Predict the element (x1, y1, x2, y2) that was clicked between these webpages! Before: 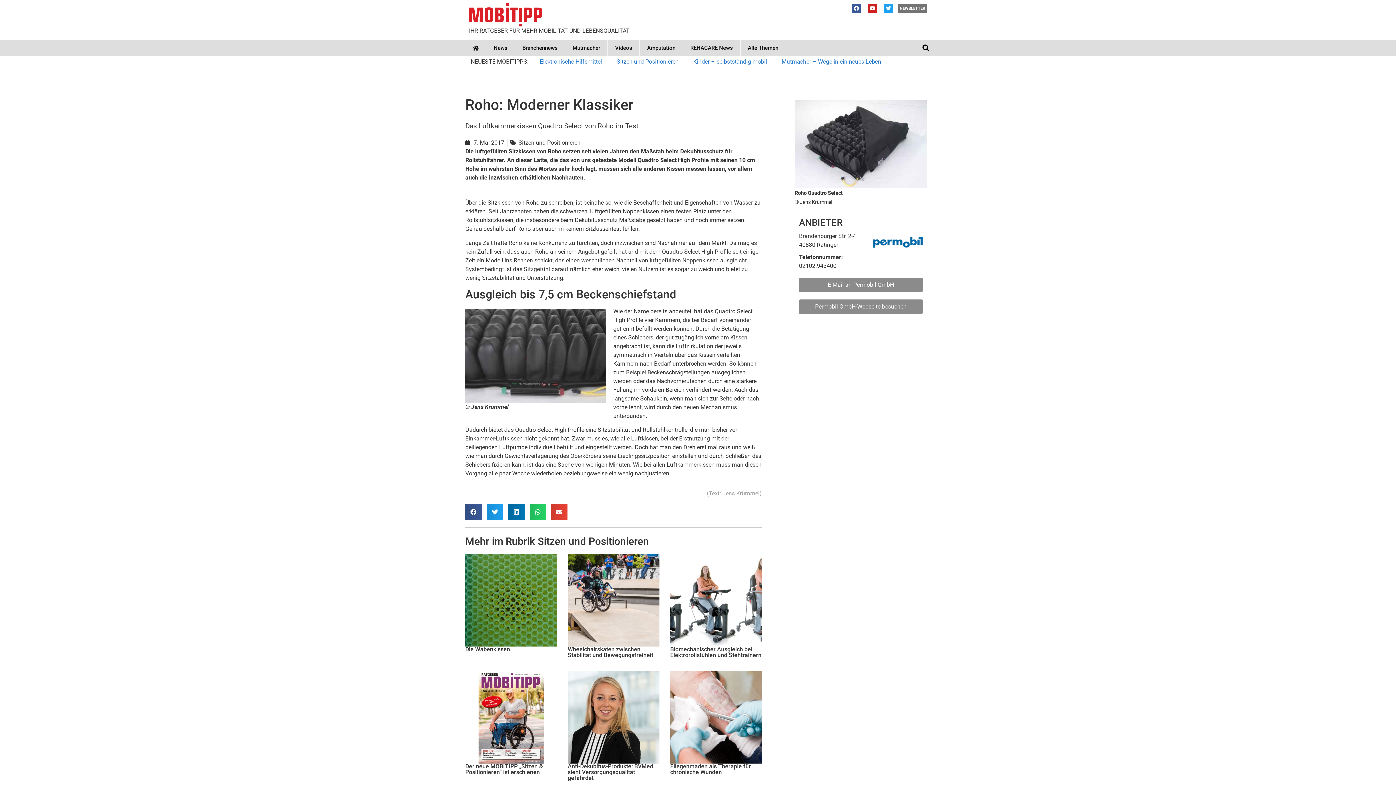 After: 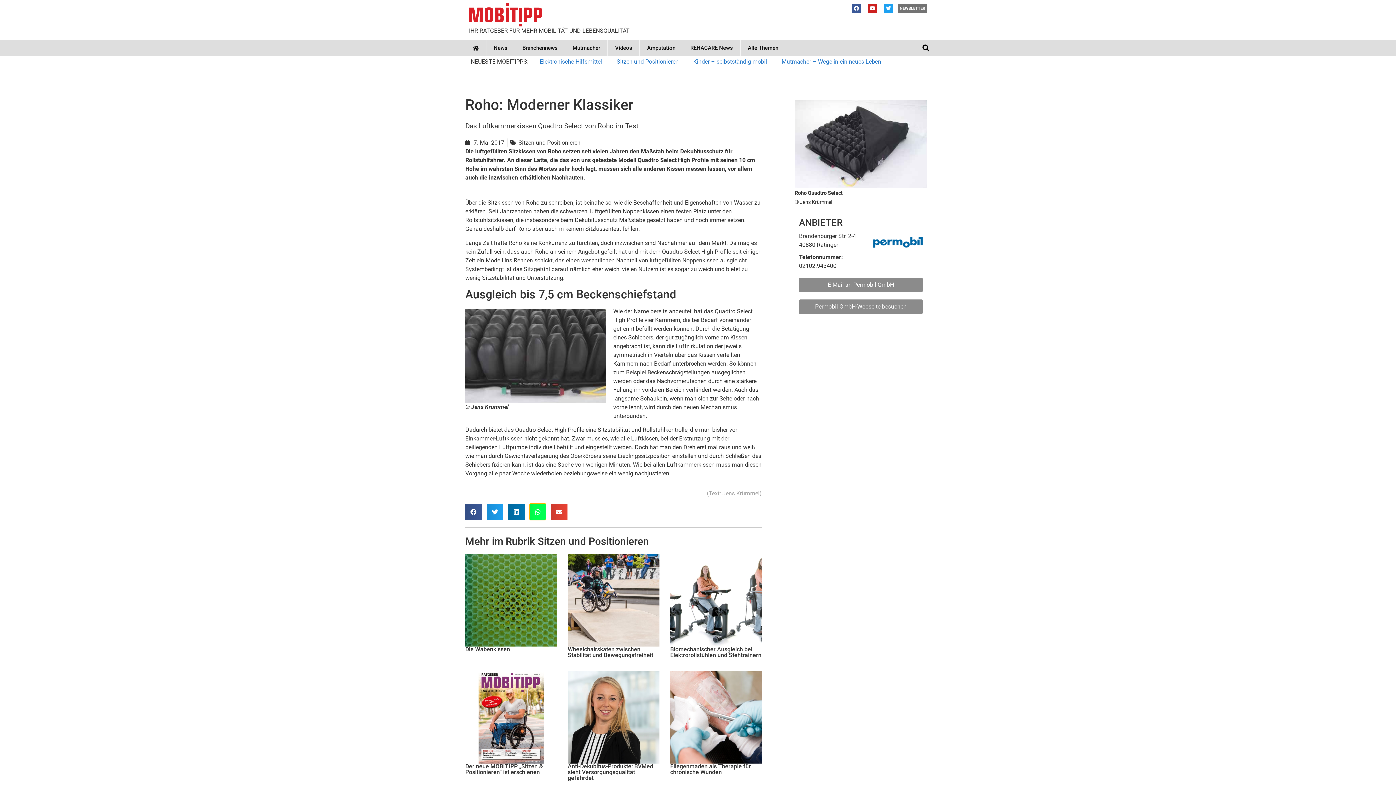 Action: label: Share on whatsapp bbox: (529, 503, 546, 520)